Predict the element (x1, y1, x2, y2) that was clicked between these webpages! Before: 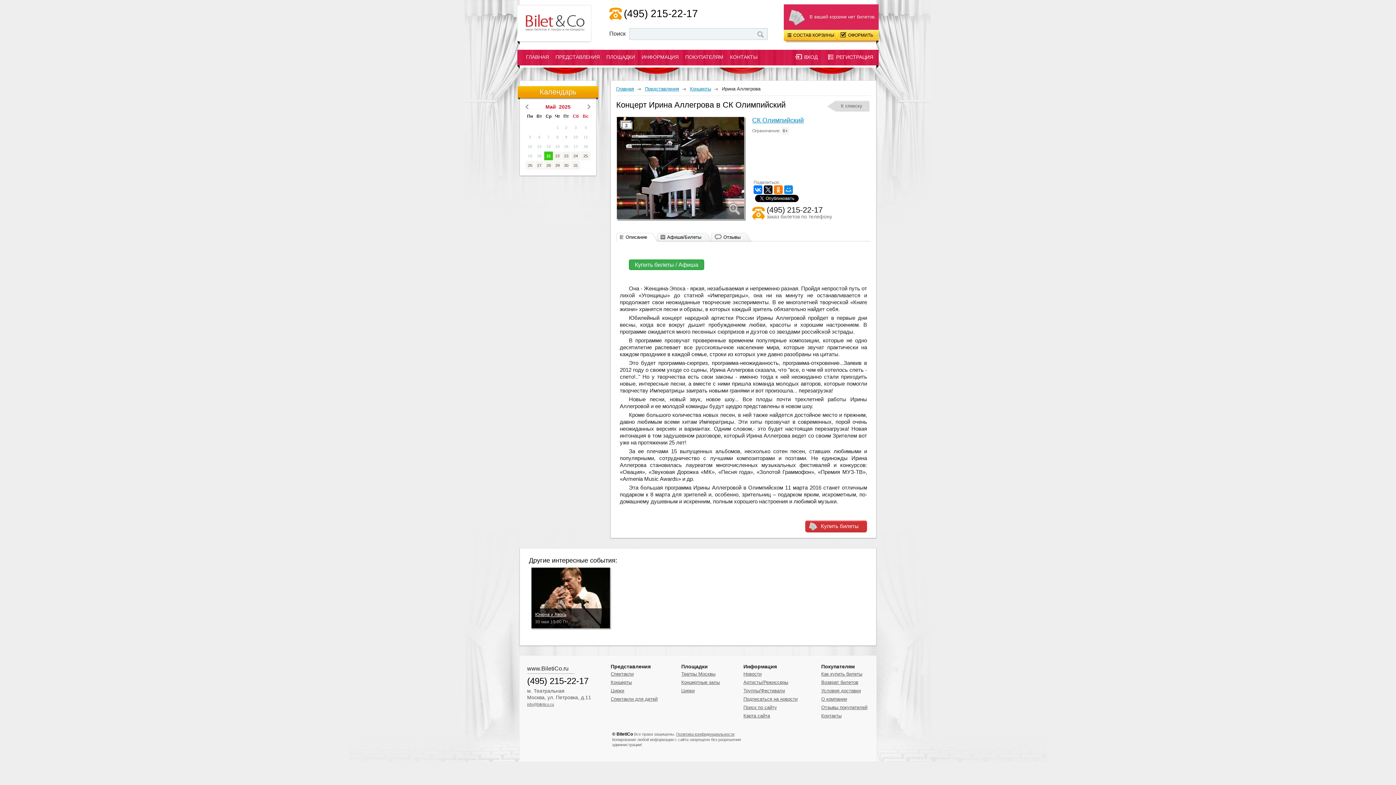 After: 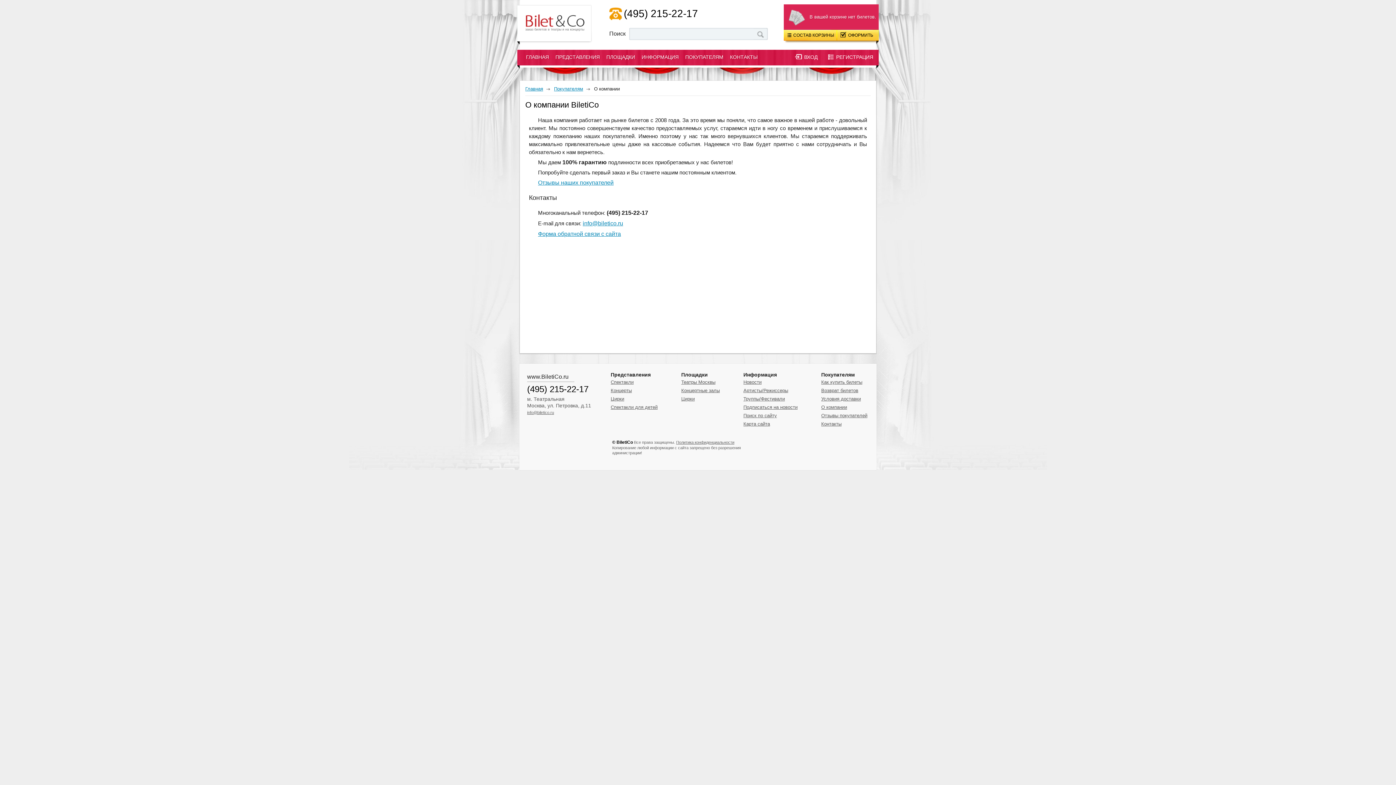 Action: label: О компании bbox: (821, 696, 847, 702)